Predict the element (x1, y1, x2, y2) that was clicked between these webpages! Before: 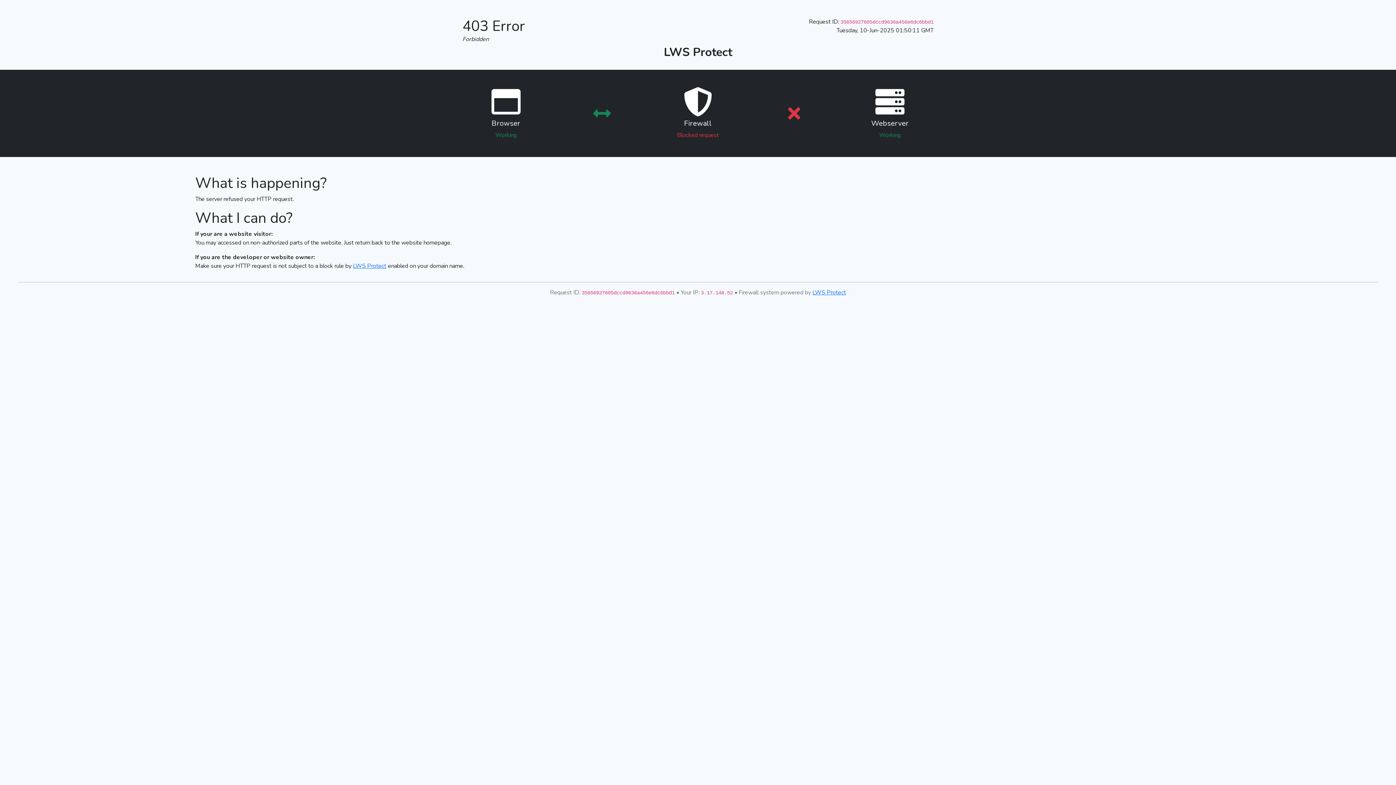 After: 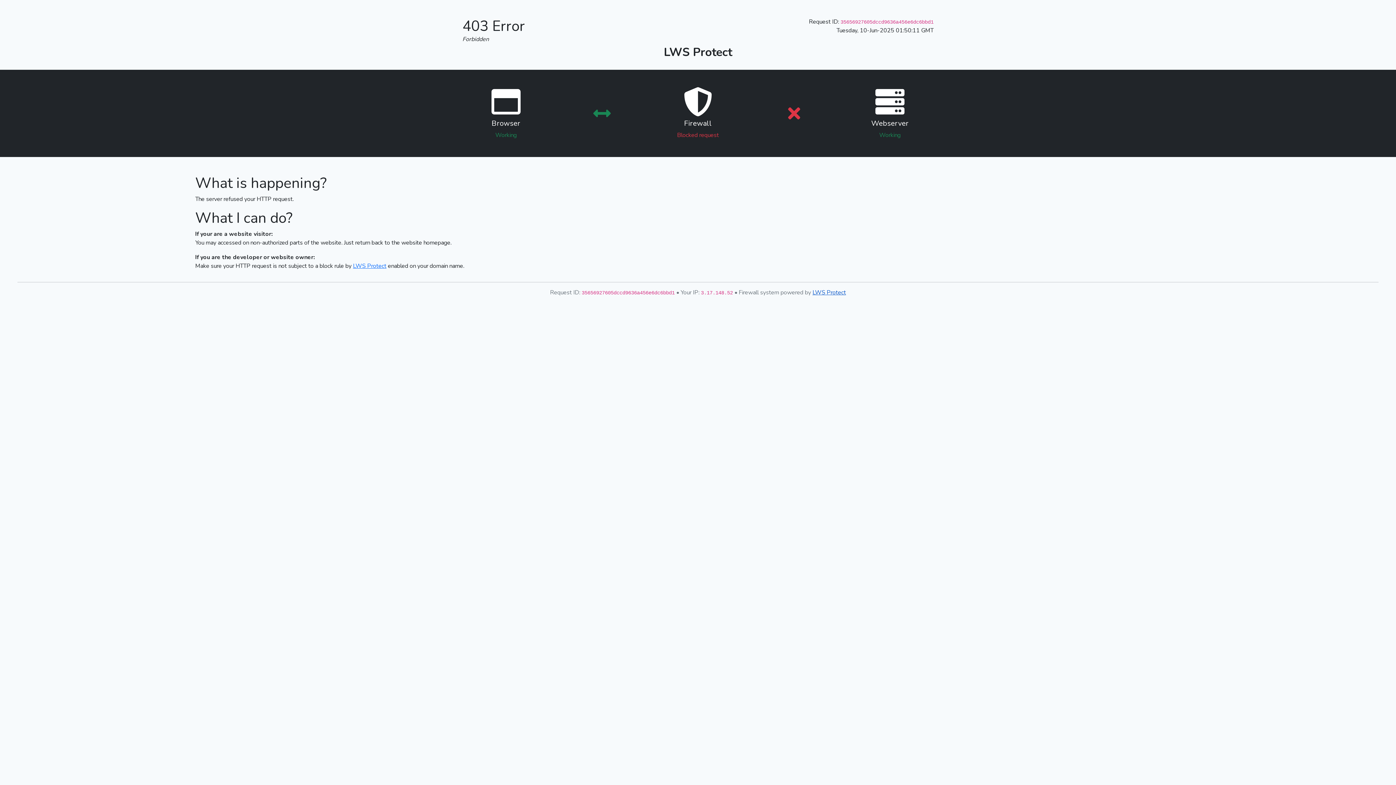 Action: bbox: (812, 288, 846, 296) label: LWS Protect